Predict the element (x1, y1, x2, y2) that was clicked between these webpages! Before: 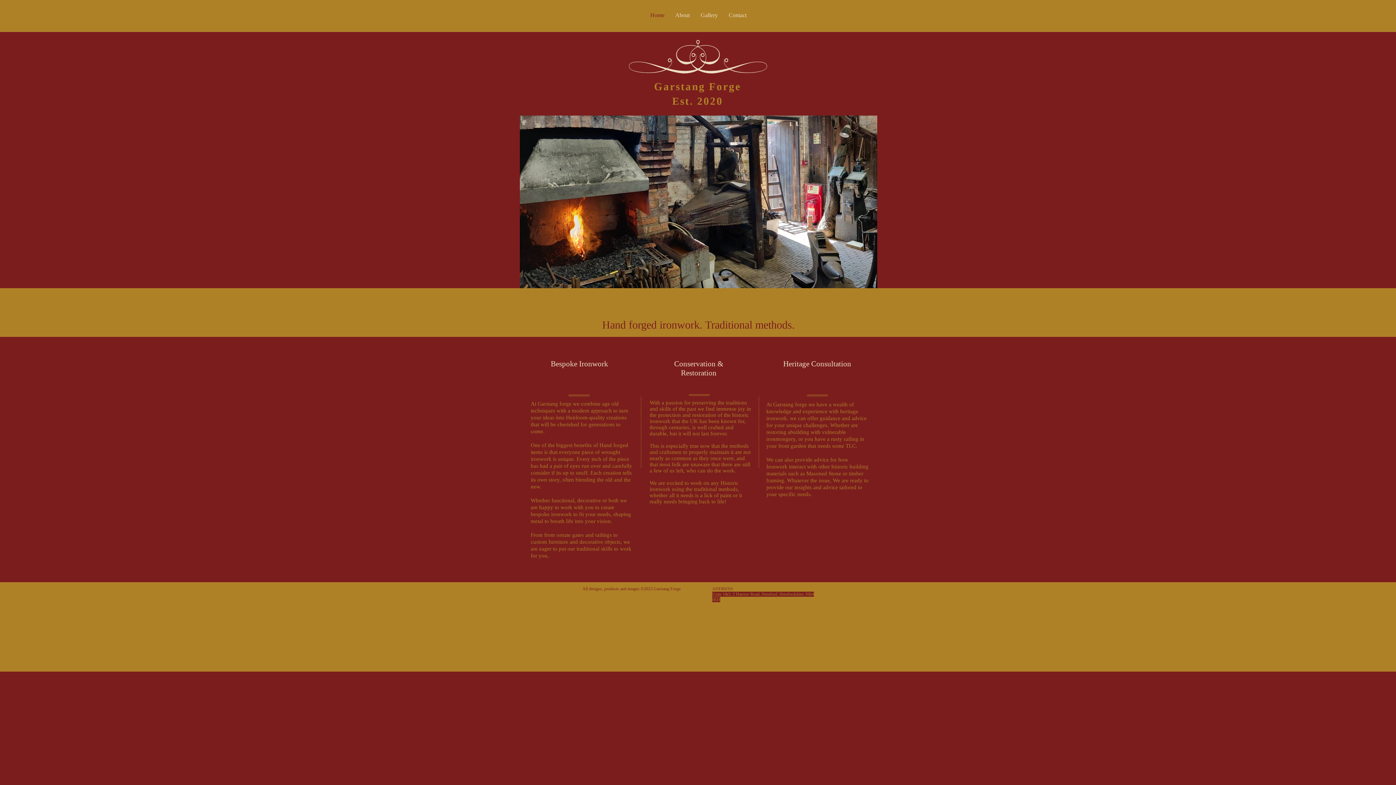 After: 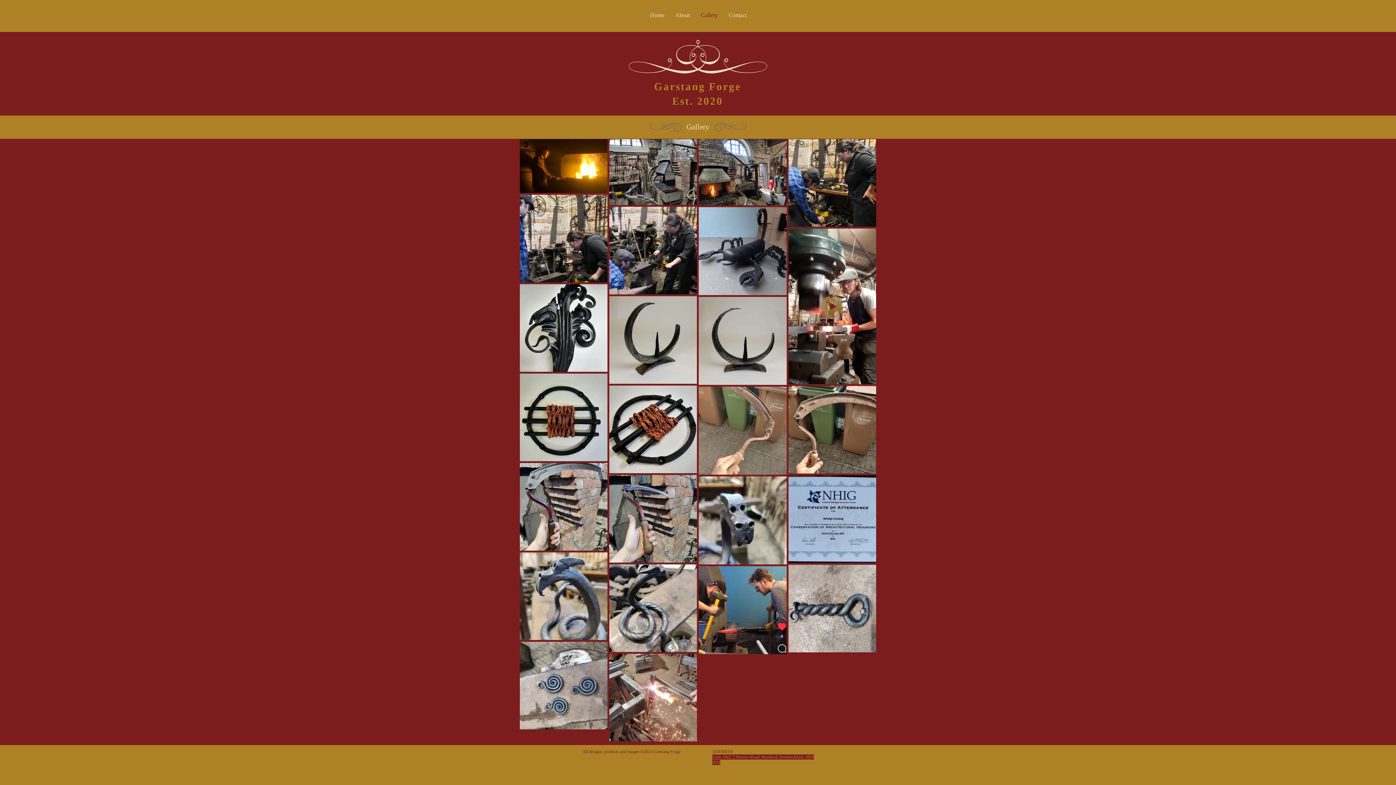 Action: label: Gallery bbox: (695, -1, 723, 32)